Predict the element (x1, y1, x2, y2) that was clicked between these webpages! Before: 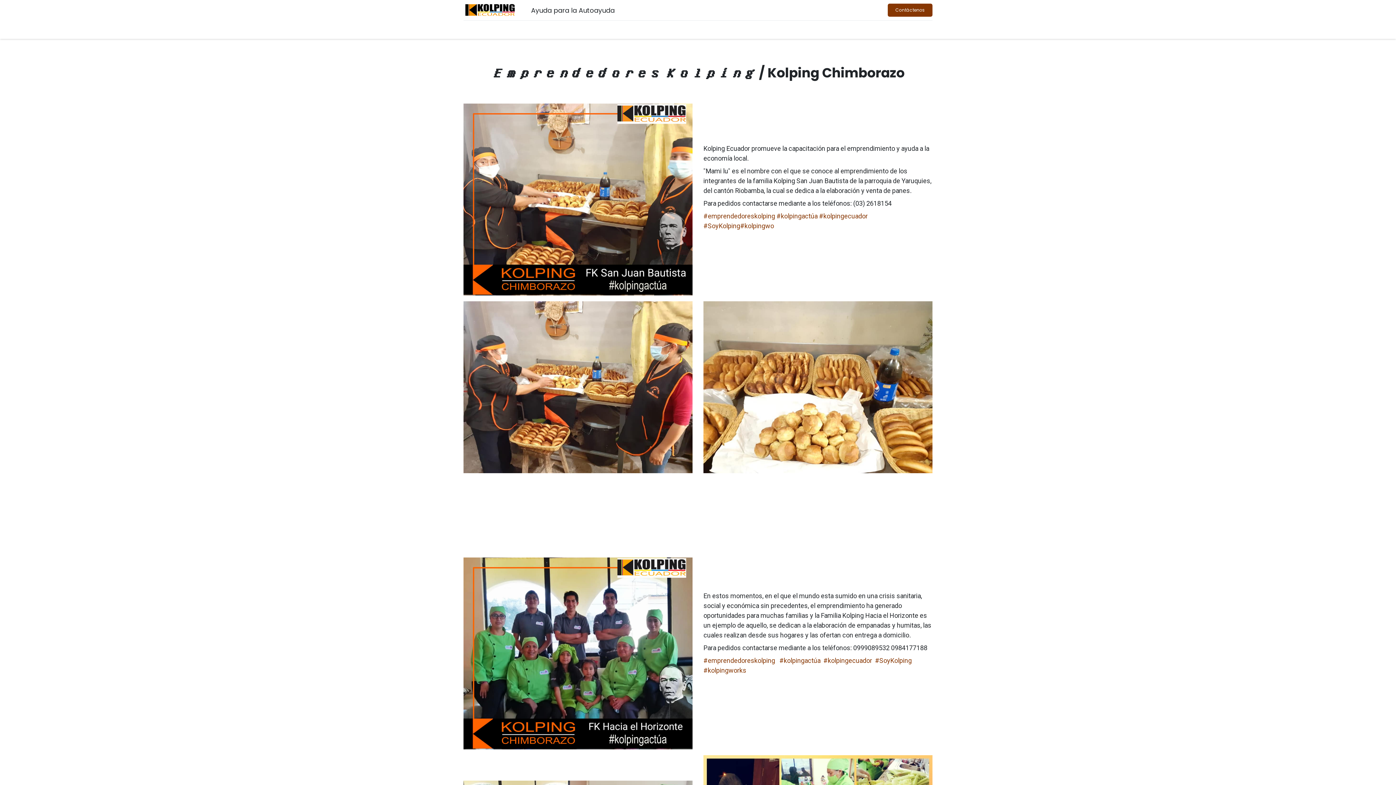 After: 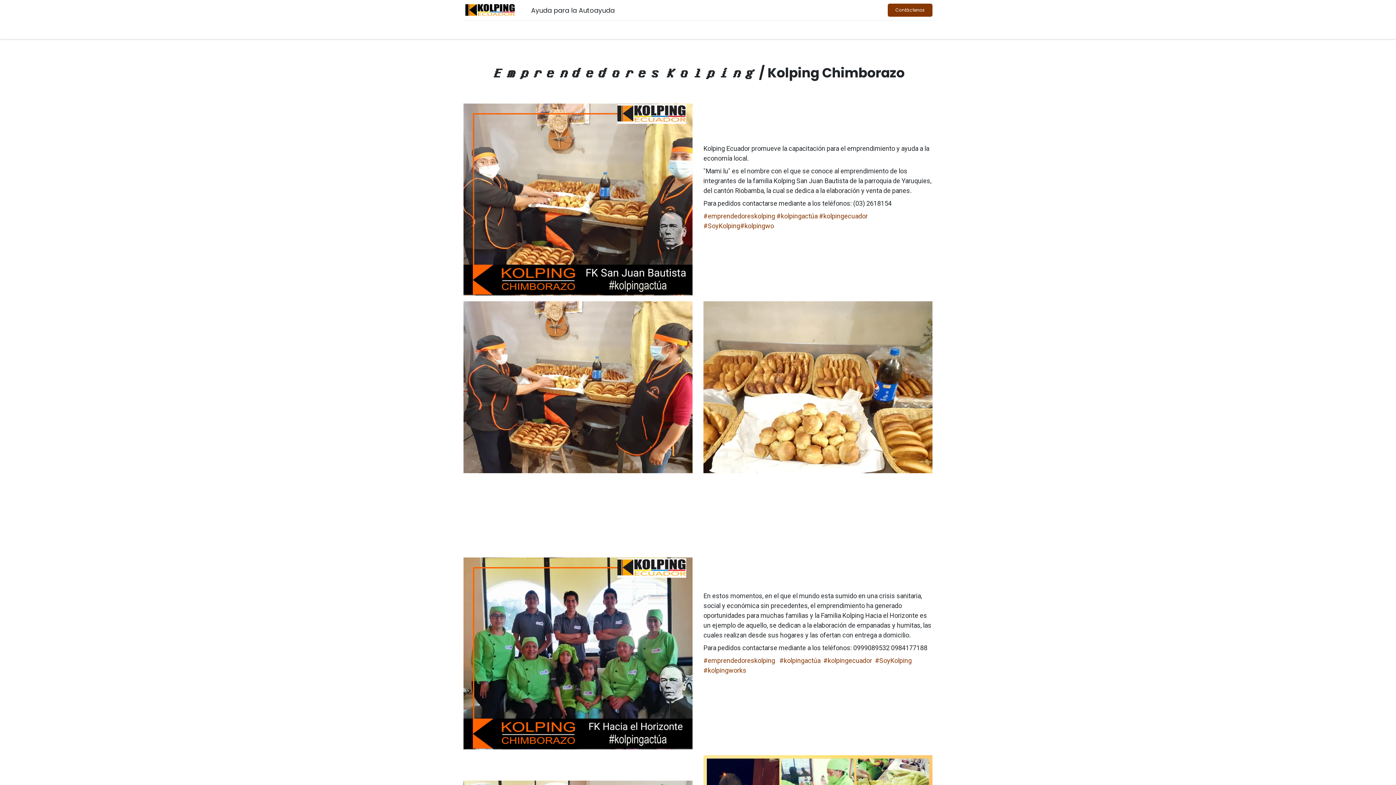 Action: label: Donde estamos  bbox: (561, 23, 608, 36)